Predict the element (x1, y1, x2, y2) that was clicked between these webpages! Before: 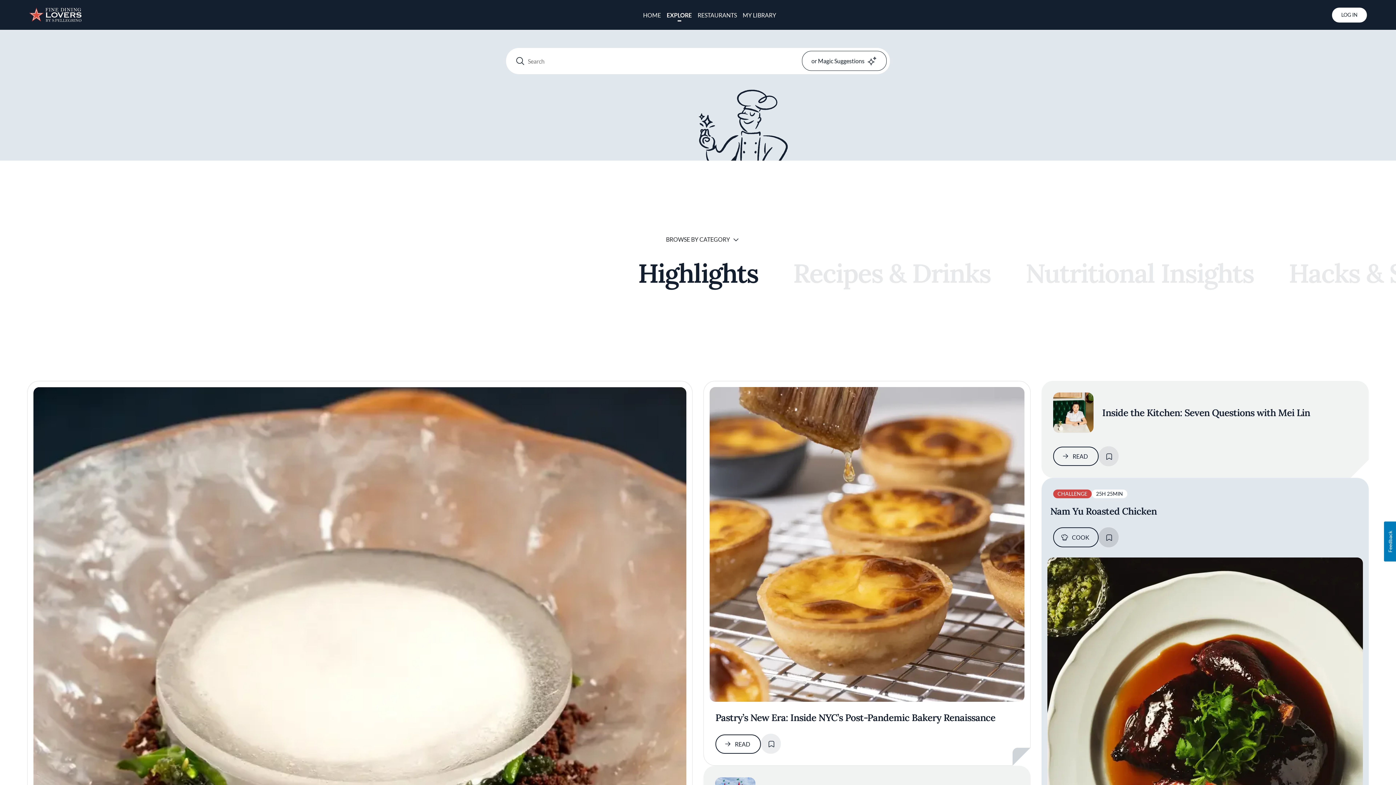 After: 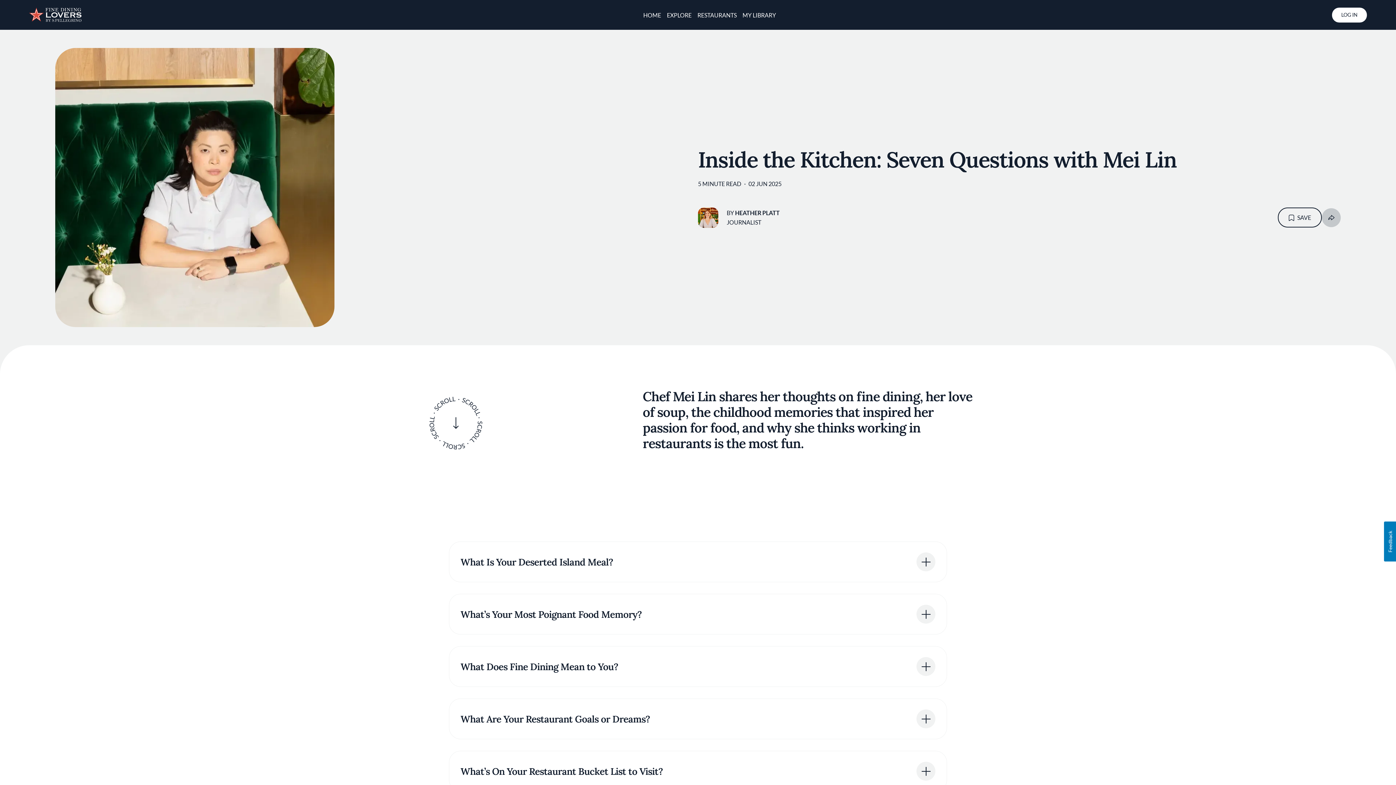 Action: label: READ bbox: (1053, 446, 1098, 466)